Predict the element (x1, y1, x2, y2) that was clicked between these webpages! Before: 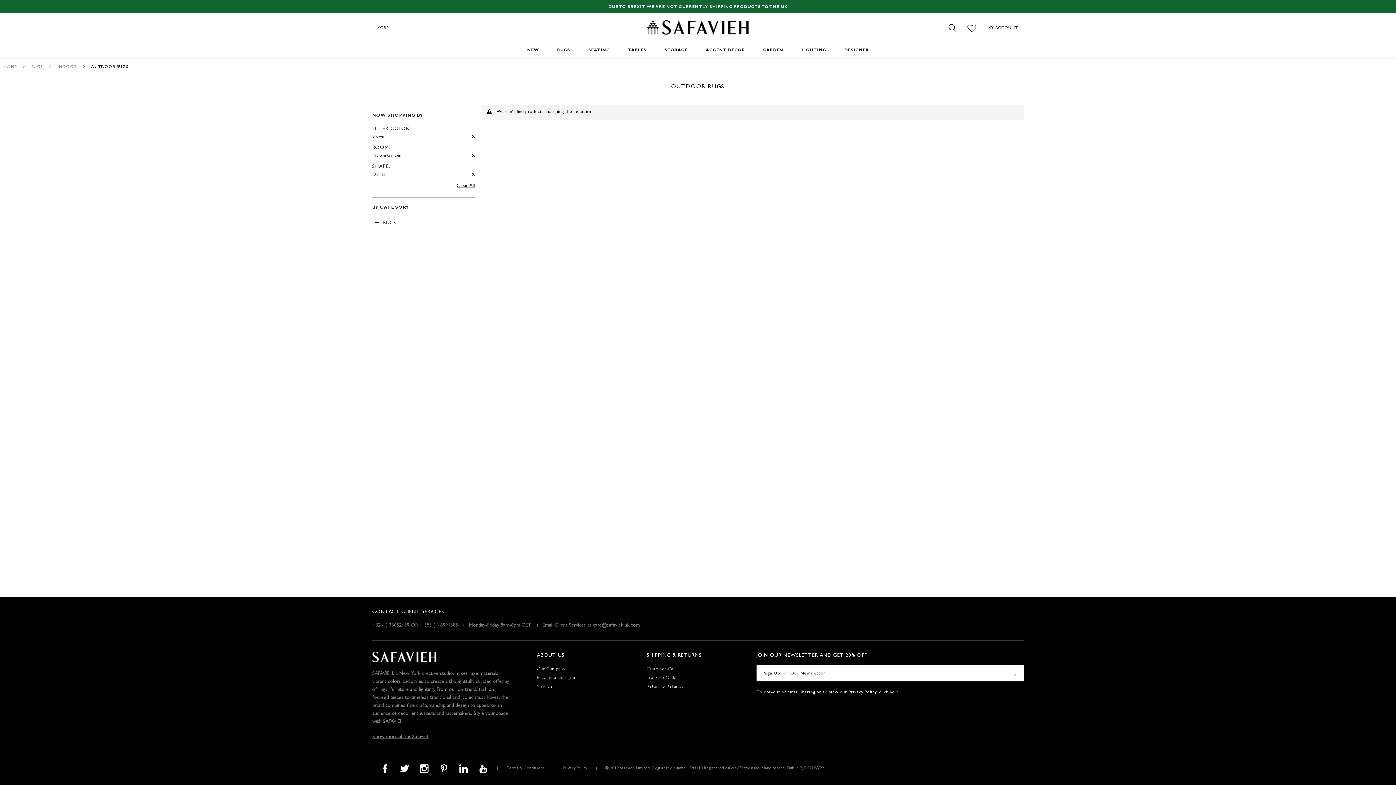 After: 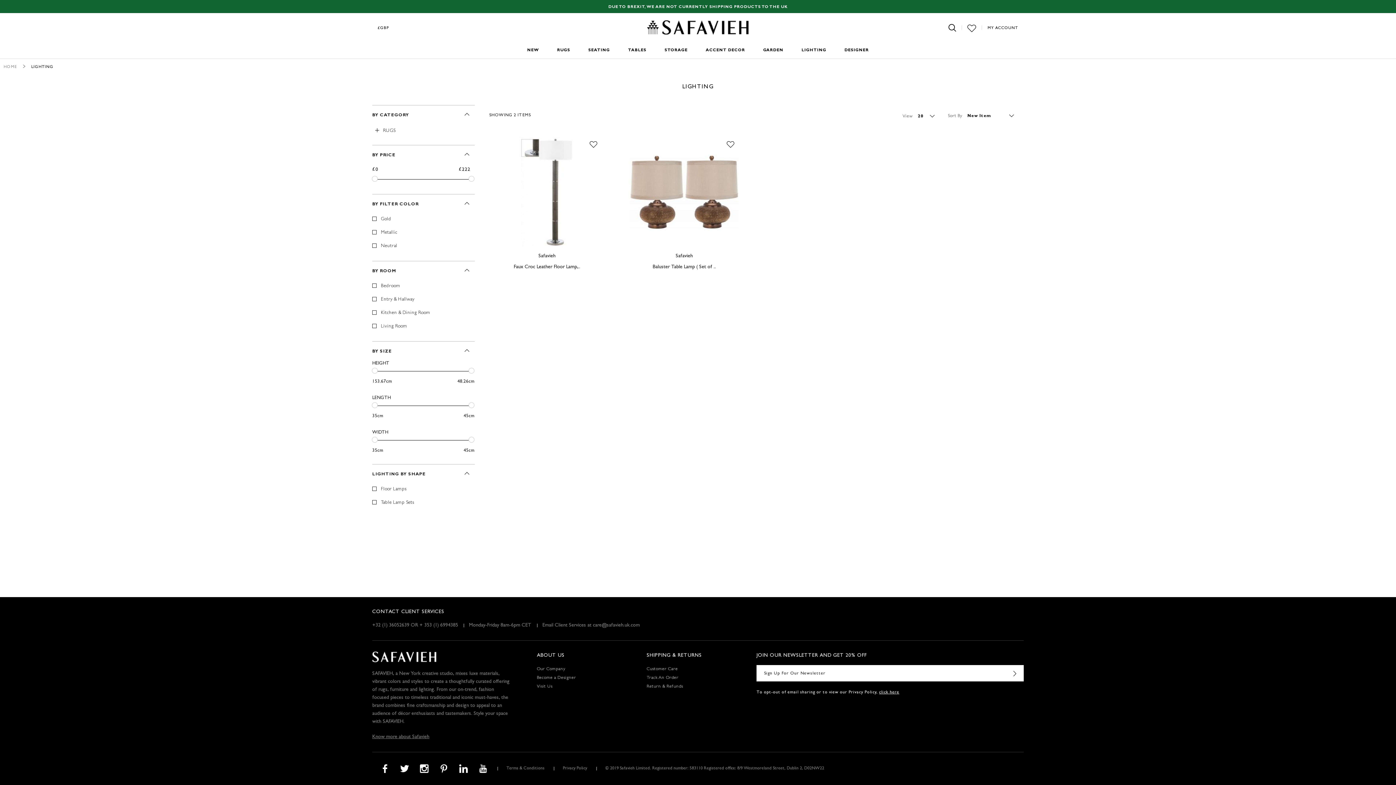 Action: bbox: (801, 42, 826, 58) label: LIGHTING